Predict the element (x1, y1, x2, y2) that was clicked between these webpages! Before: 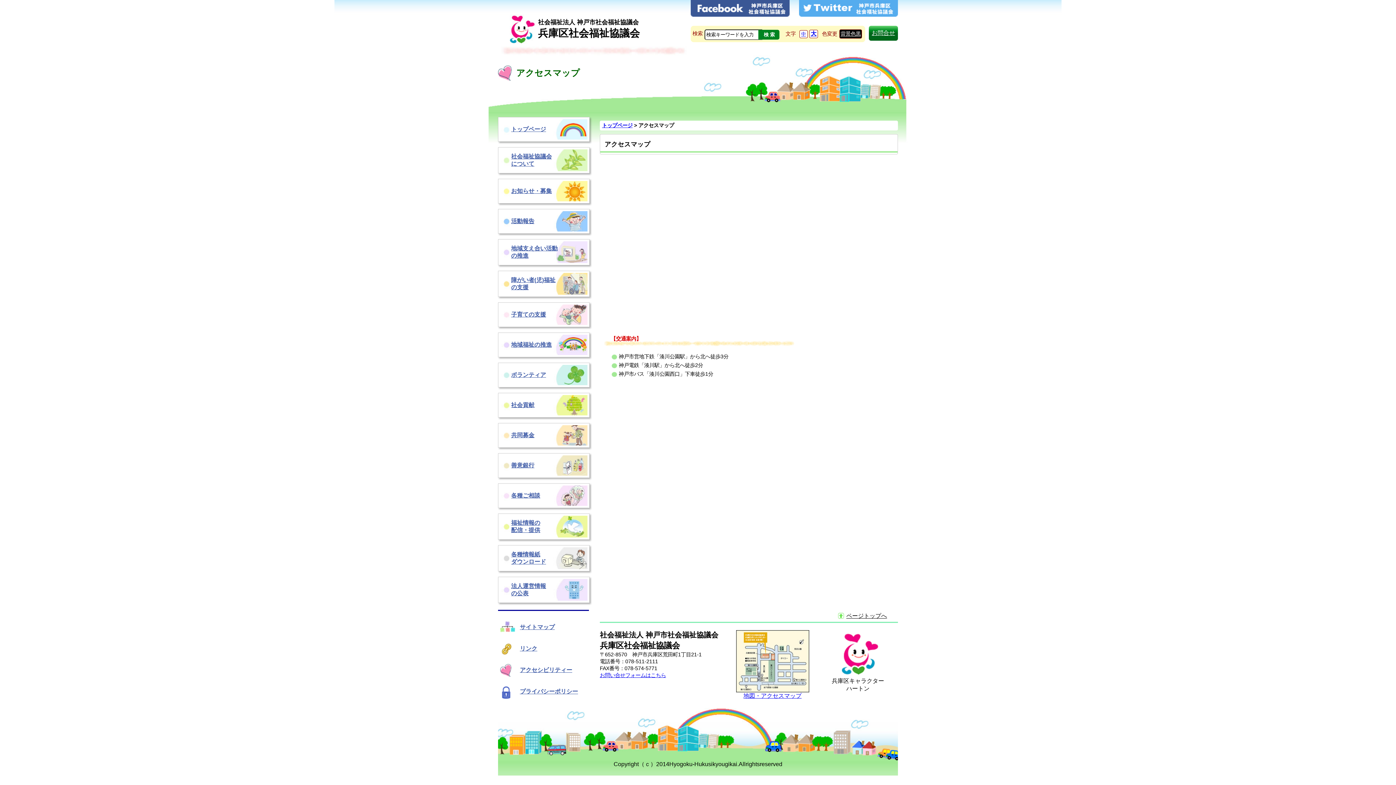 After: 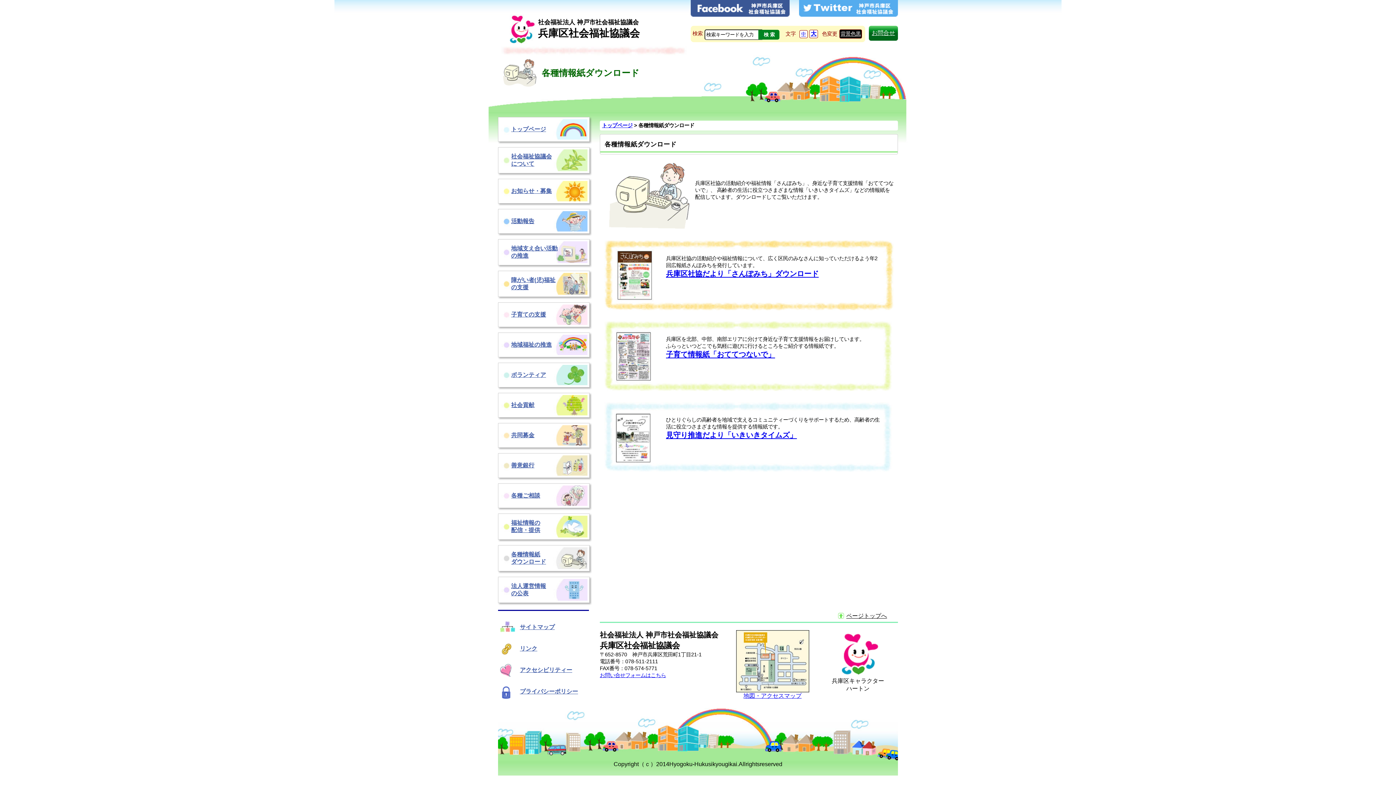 Action: bbox: (498, 547, 589, 569) label: 各種情報紙
ダウンロード